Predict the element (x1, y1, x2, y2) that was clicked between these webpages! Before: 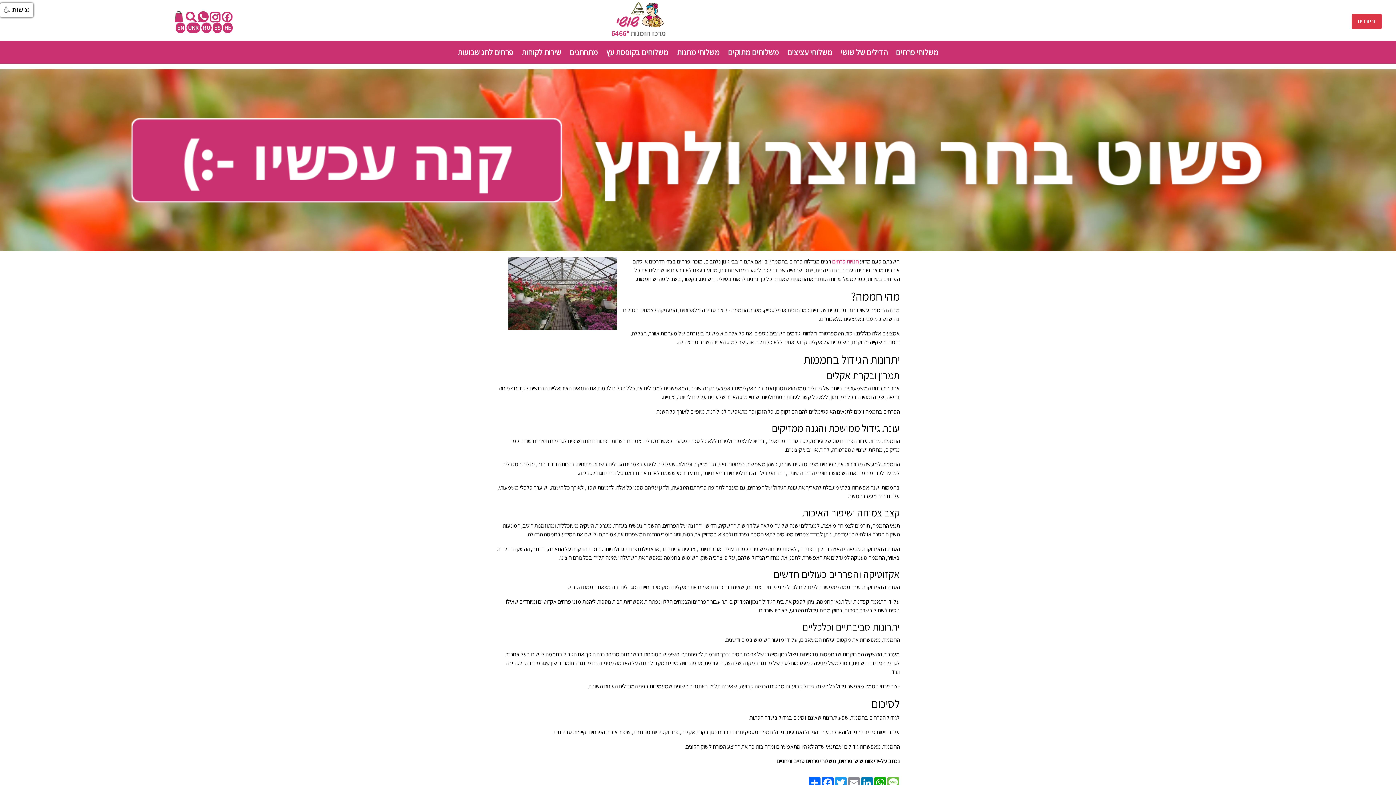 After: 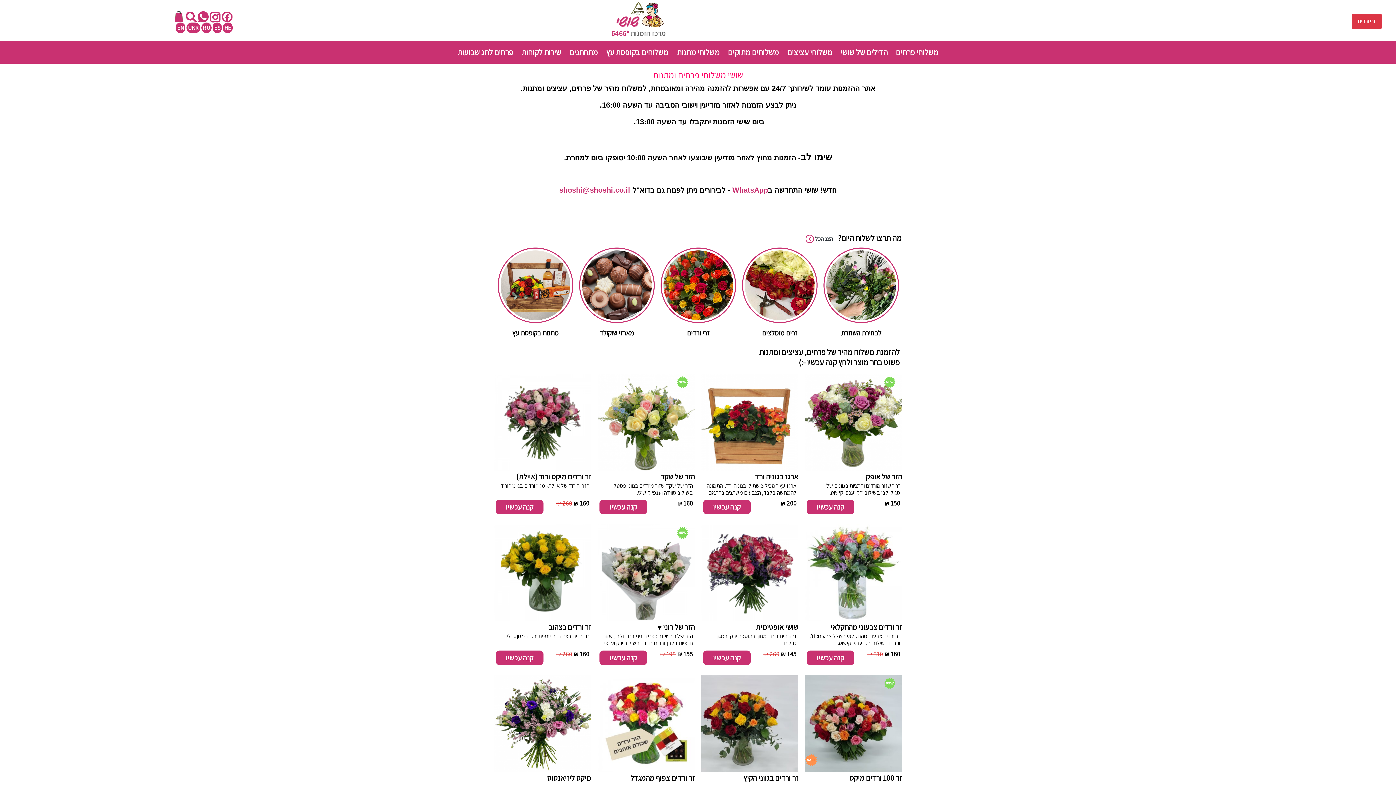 Action: label: חנויות פרחים bbox: (832, 257, 858, 265)